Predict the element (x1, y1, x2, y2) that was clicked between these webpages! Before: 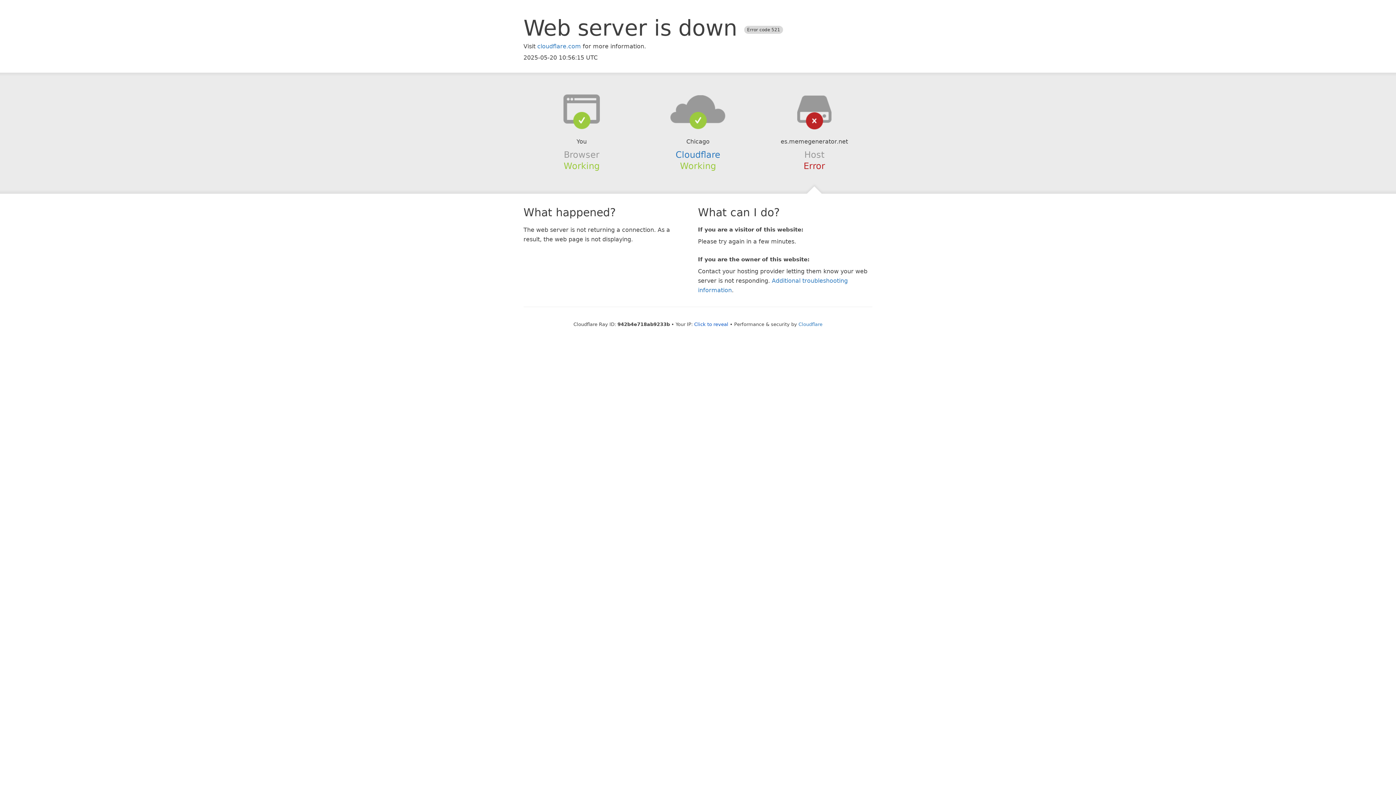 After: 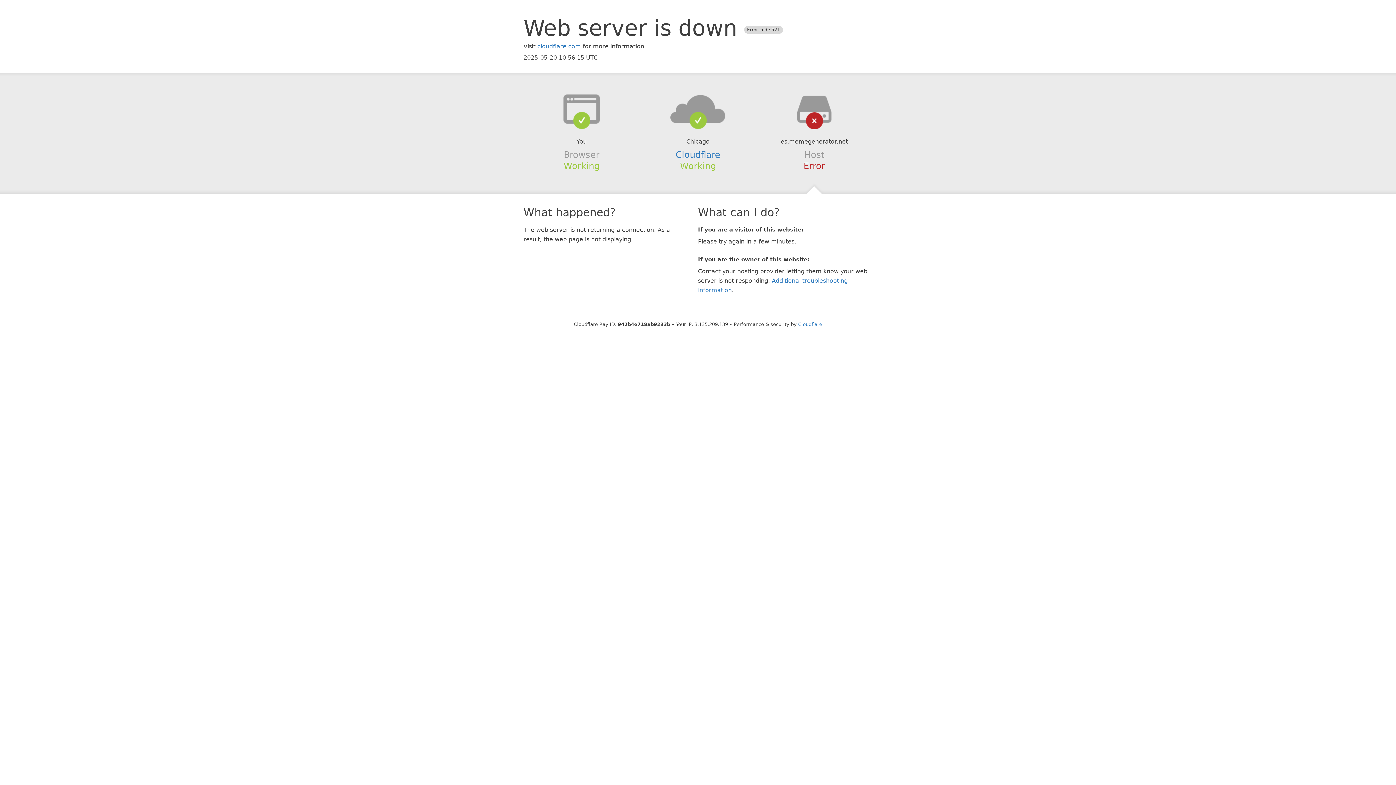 Action: bbox: (694, 321, 728, 327) label: Click to reveal